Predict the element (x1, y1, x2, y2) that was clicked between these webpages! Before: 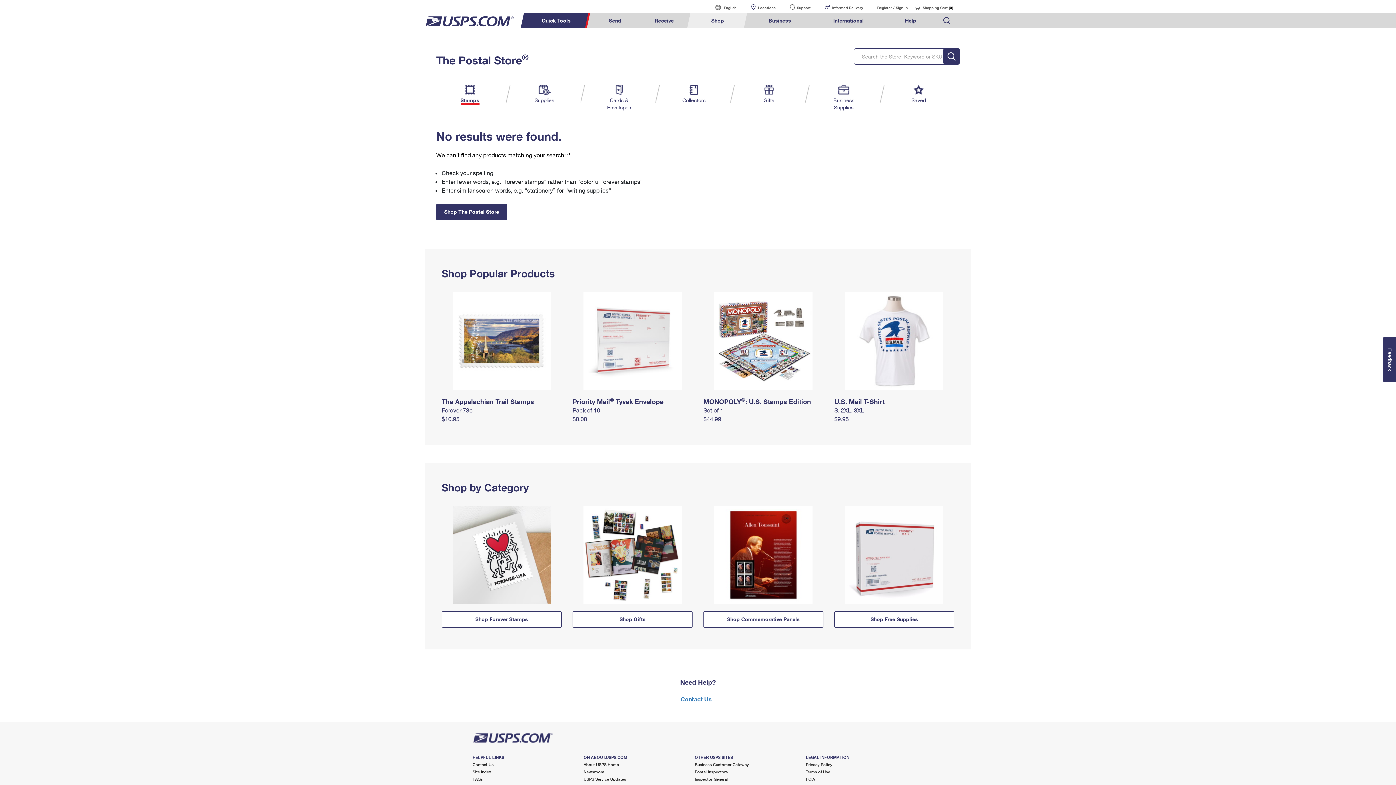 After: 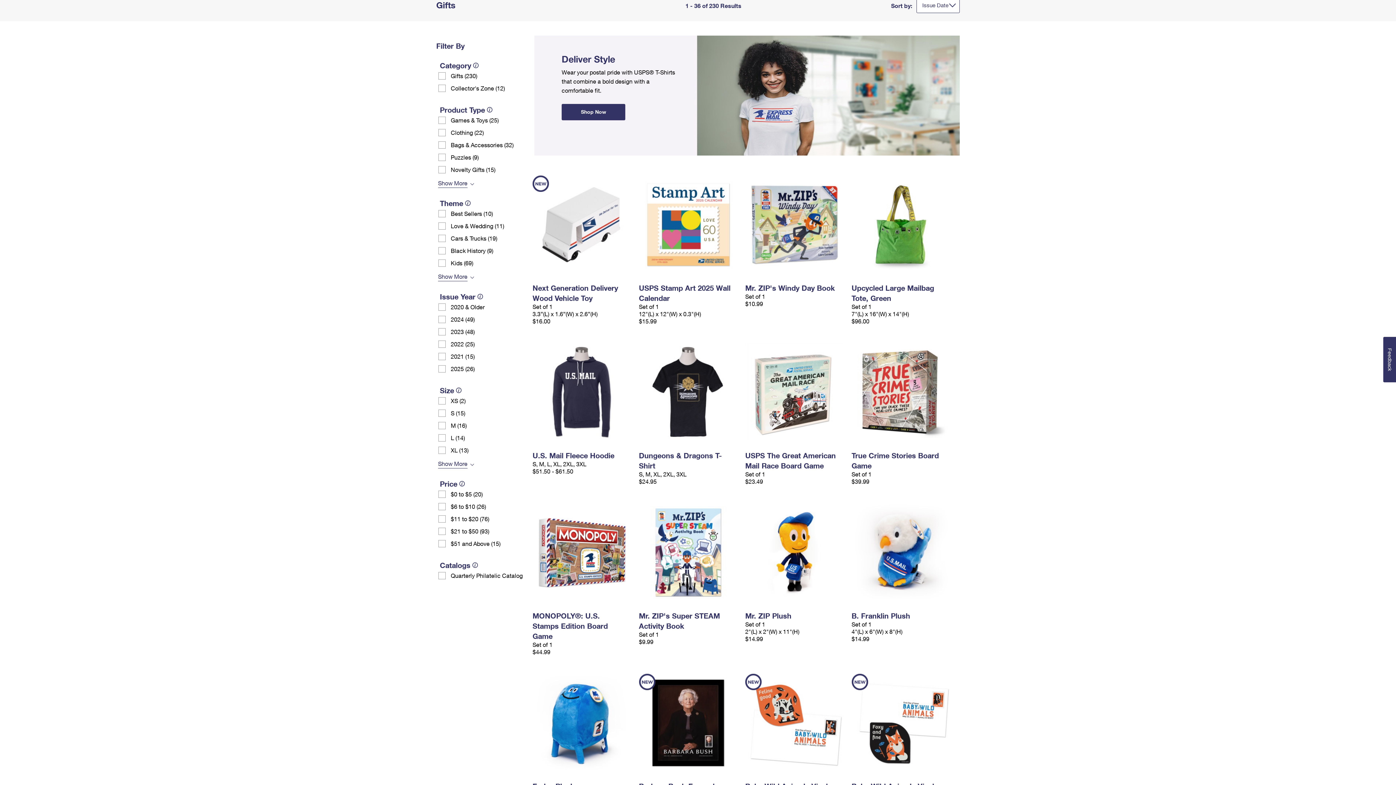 Action: bbox: (572, 552, 692, 556)